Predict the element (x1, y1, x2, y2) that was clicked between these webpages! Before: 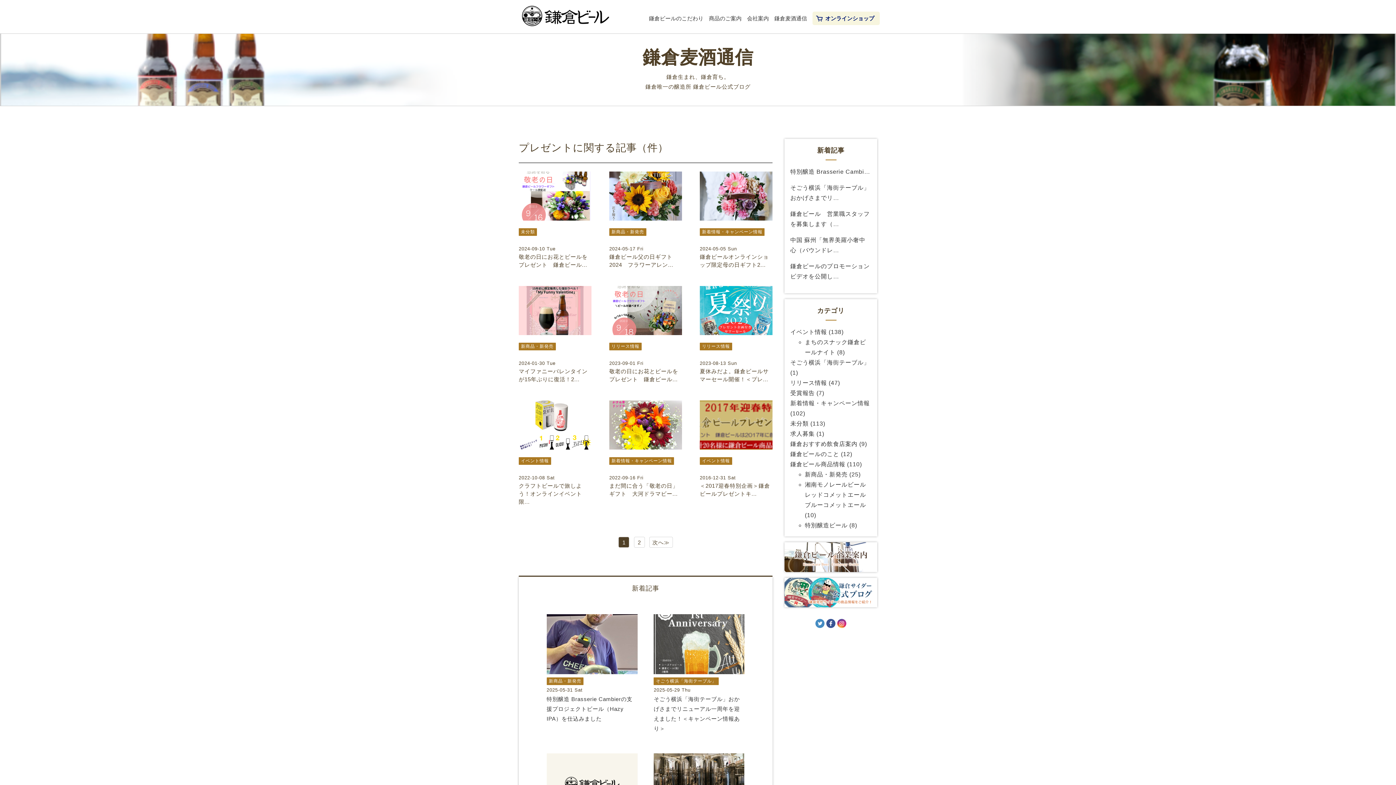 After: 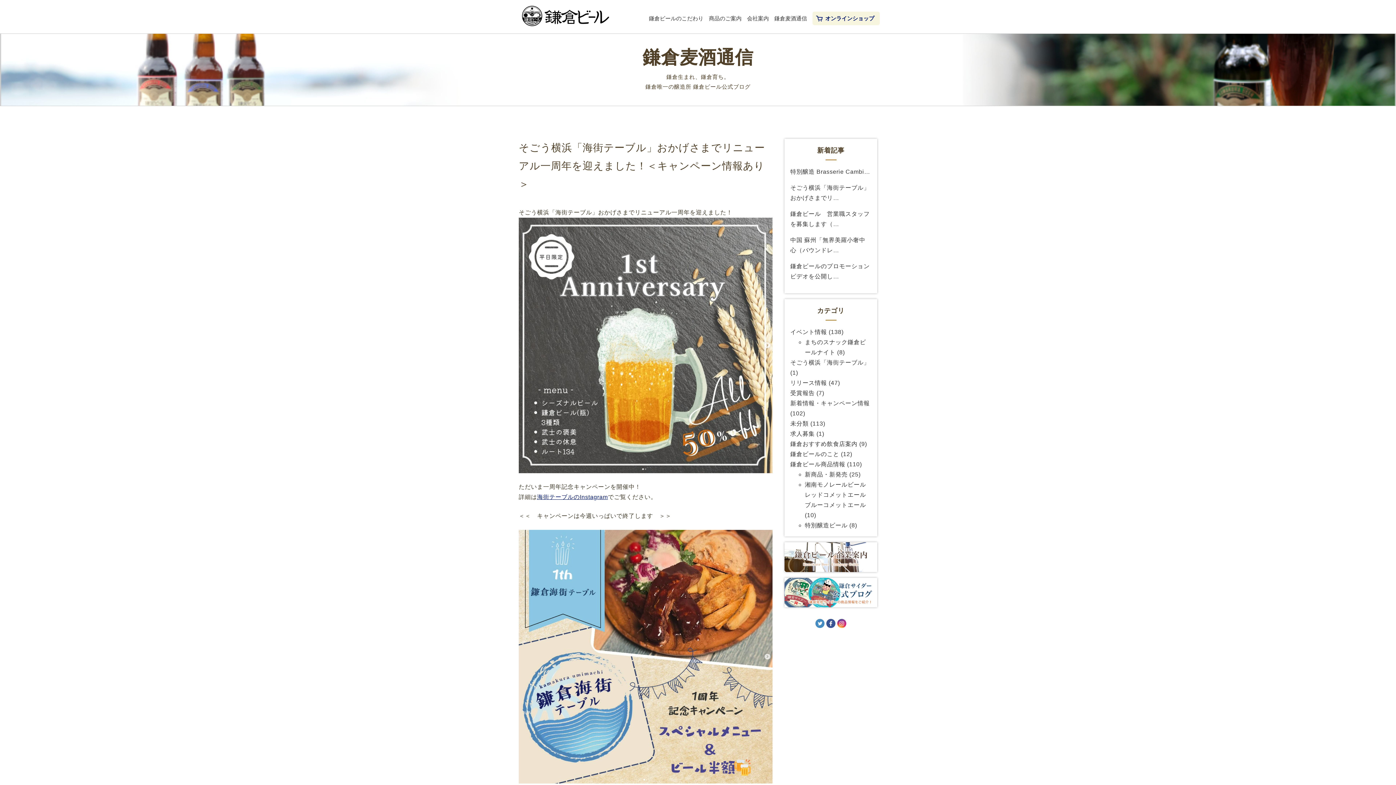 Action: bbox: (653, 614, 744, 733) label: そごう横浜「海街テーブル」

2025-05-29 Thu

そごう横浜「海街テーブル」おかげさまでリニューアル一周年を迎えました！＜キャンペーン情報あり＞